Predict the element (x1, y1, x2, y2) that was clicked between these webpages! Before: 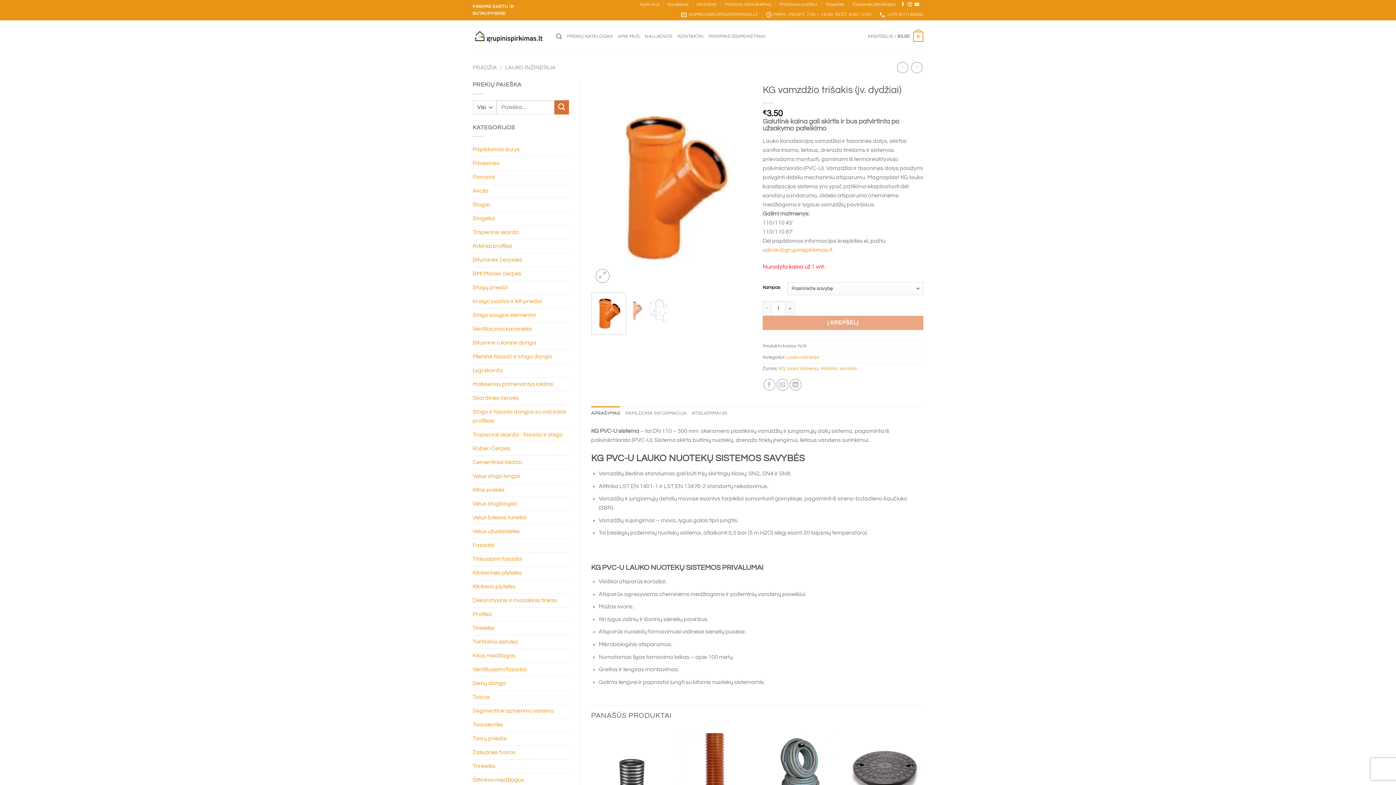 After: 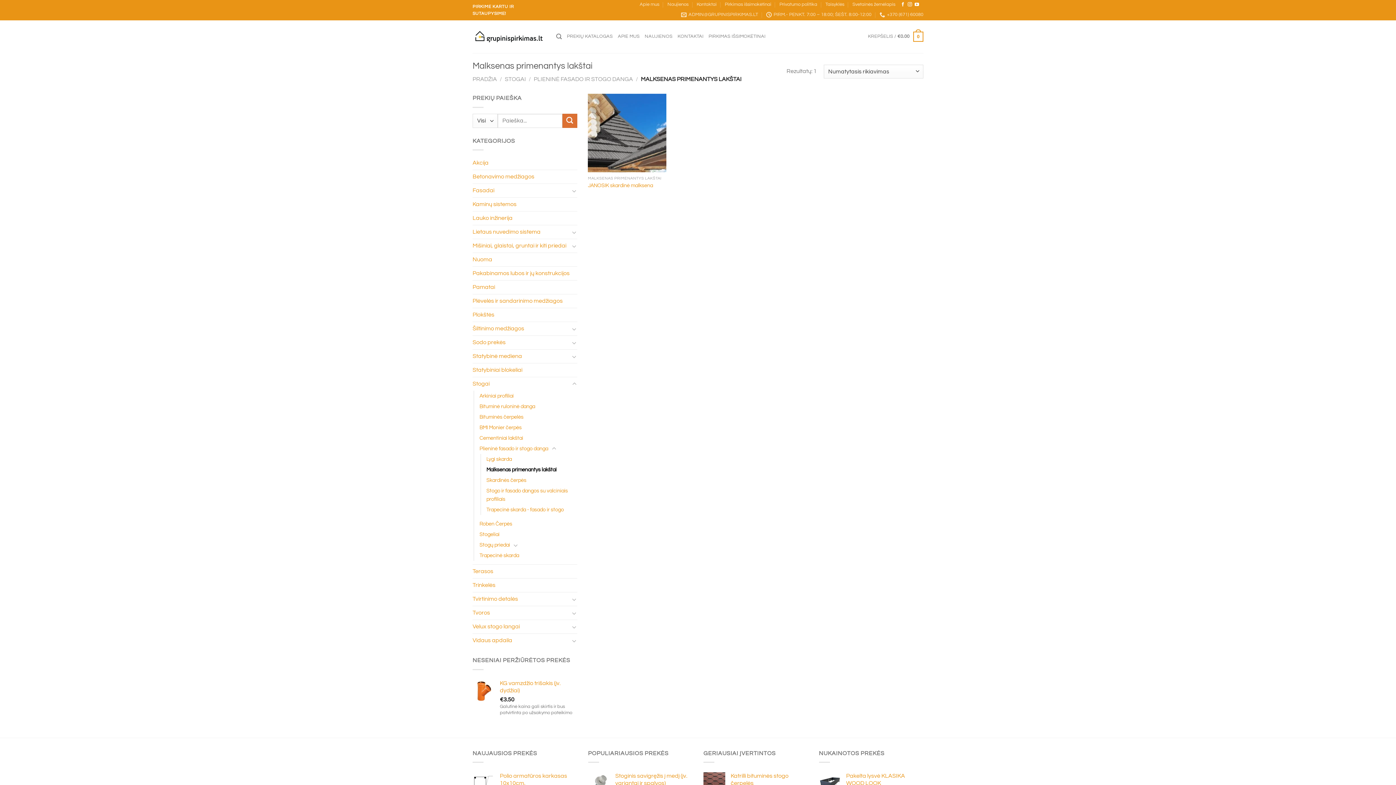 Action: label: Malksenas primenantys lakštai bbox: (472, 377, 569, 391)